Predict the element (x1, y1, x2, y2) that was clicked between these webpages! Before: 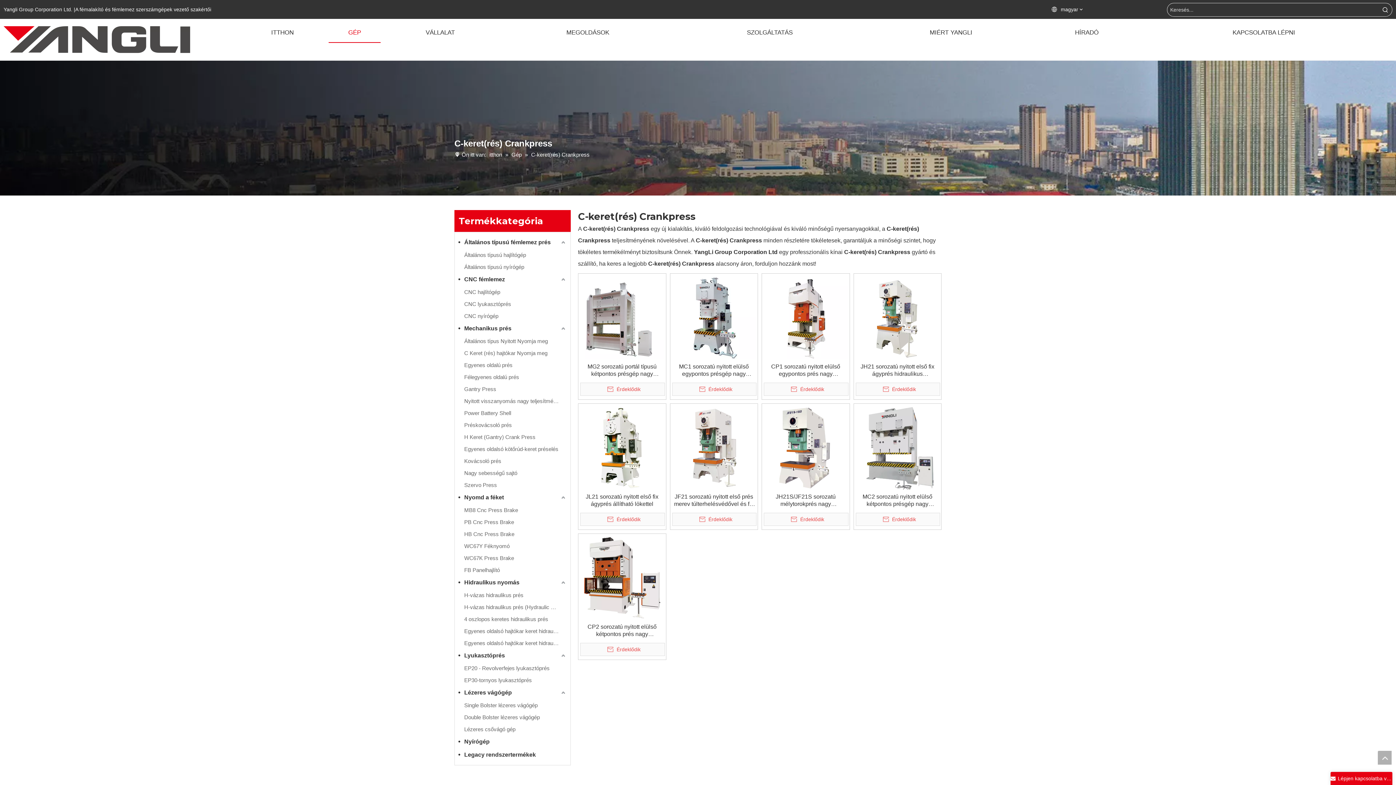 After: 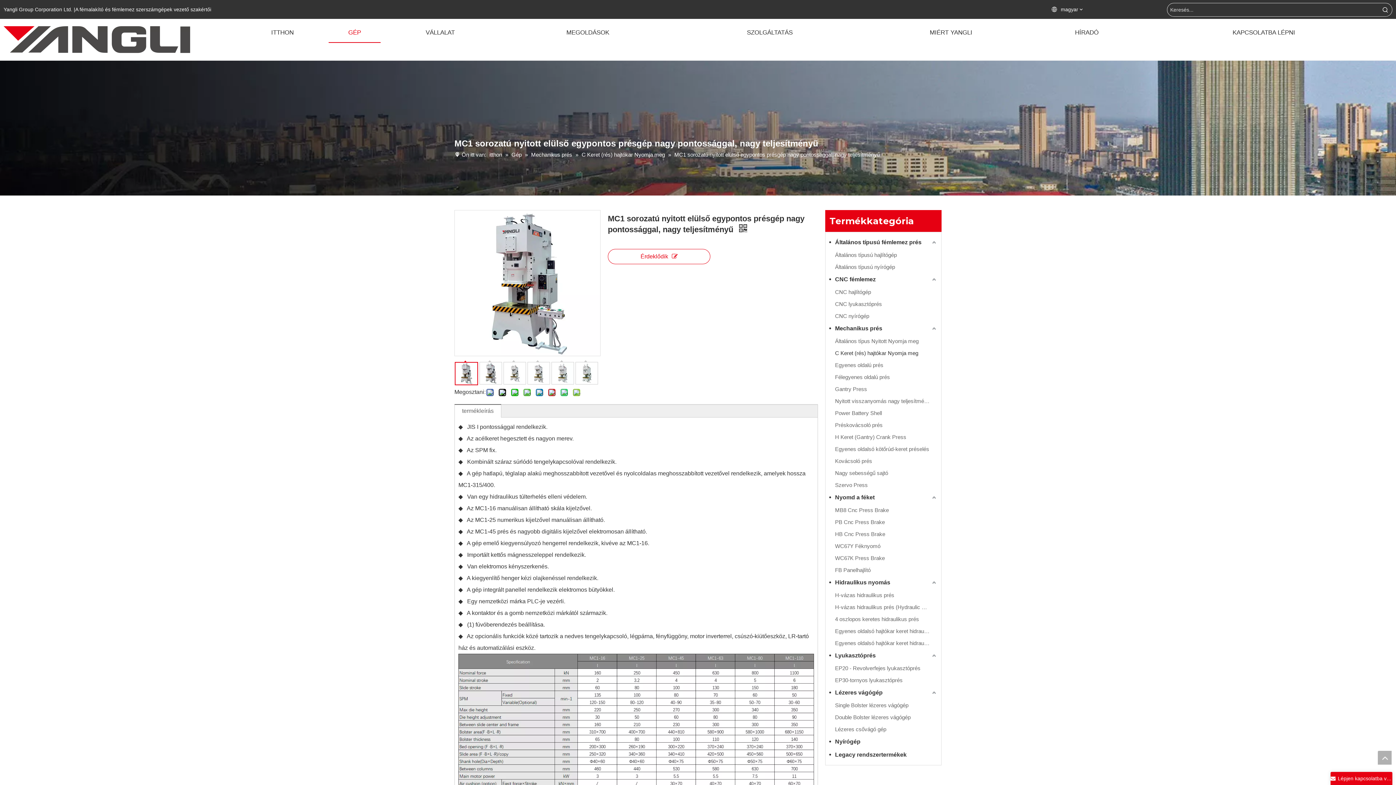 Action: bbox: (672, 314, 756, 320)